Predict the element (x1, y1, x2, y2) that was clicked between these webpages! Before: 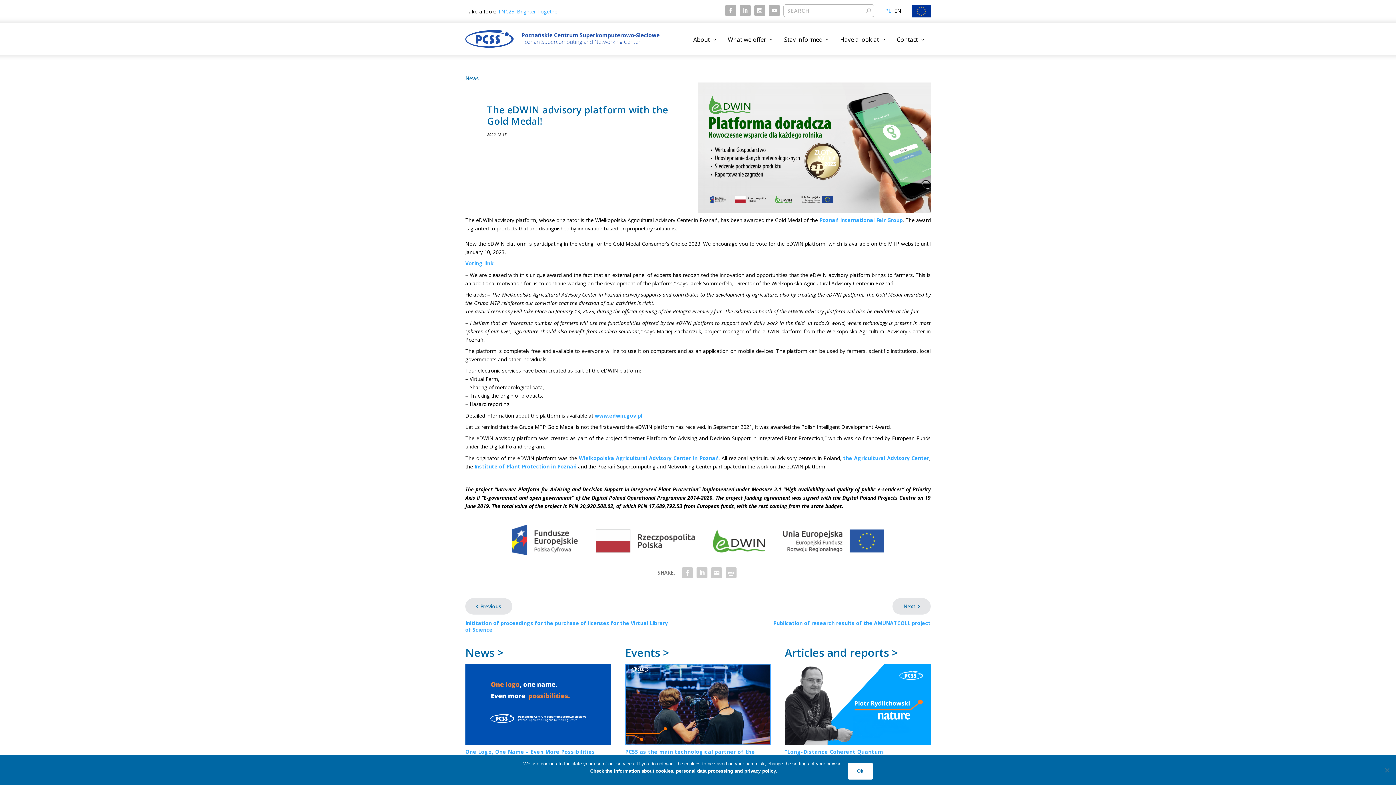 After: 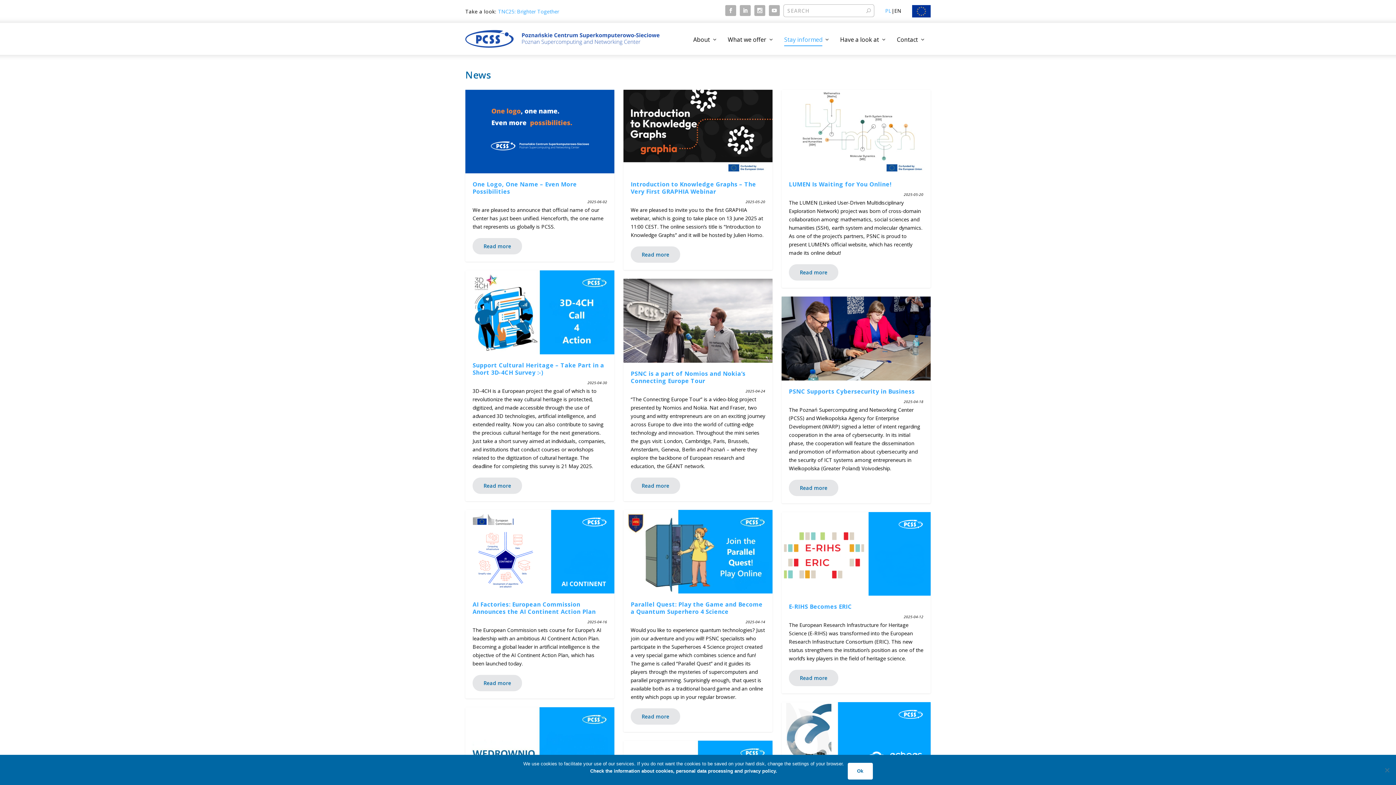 Action: label: News bbox: (465, 75, 478, 81)